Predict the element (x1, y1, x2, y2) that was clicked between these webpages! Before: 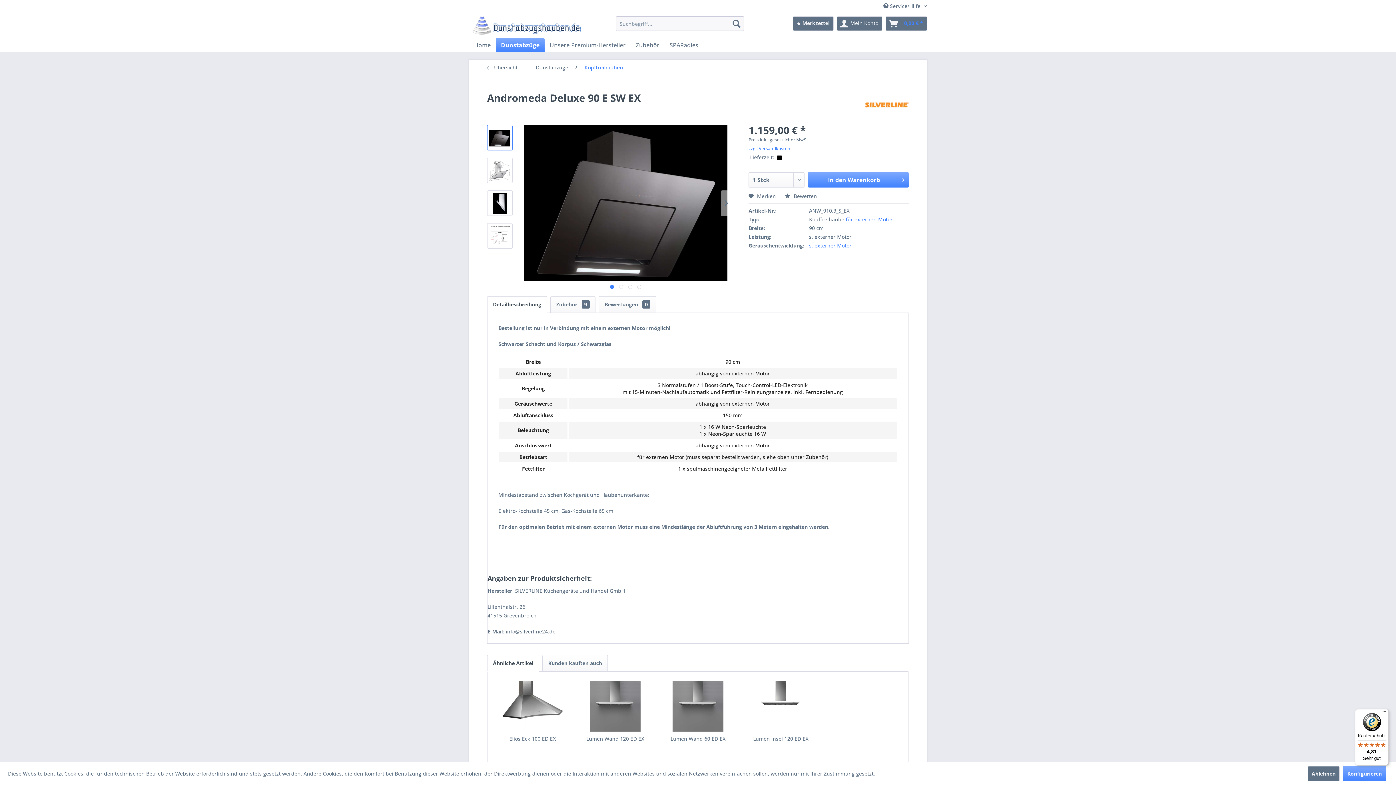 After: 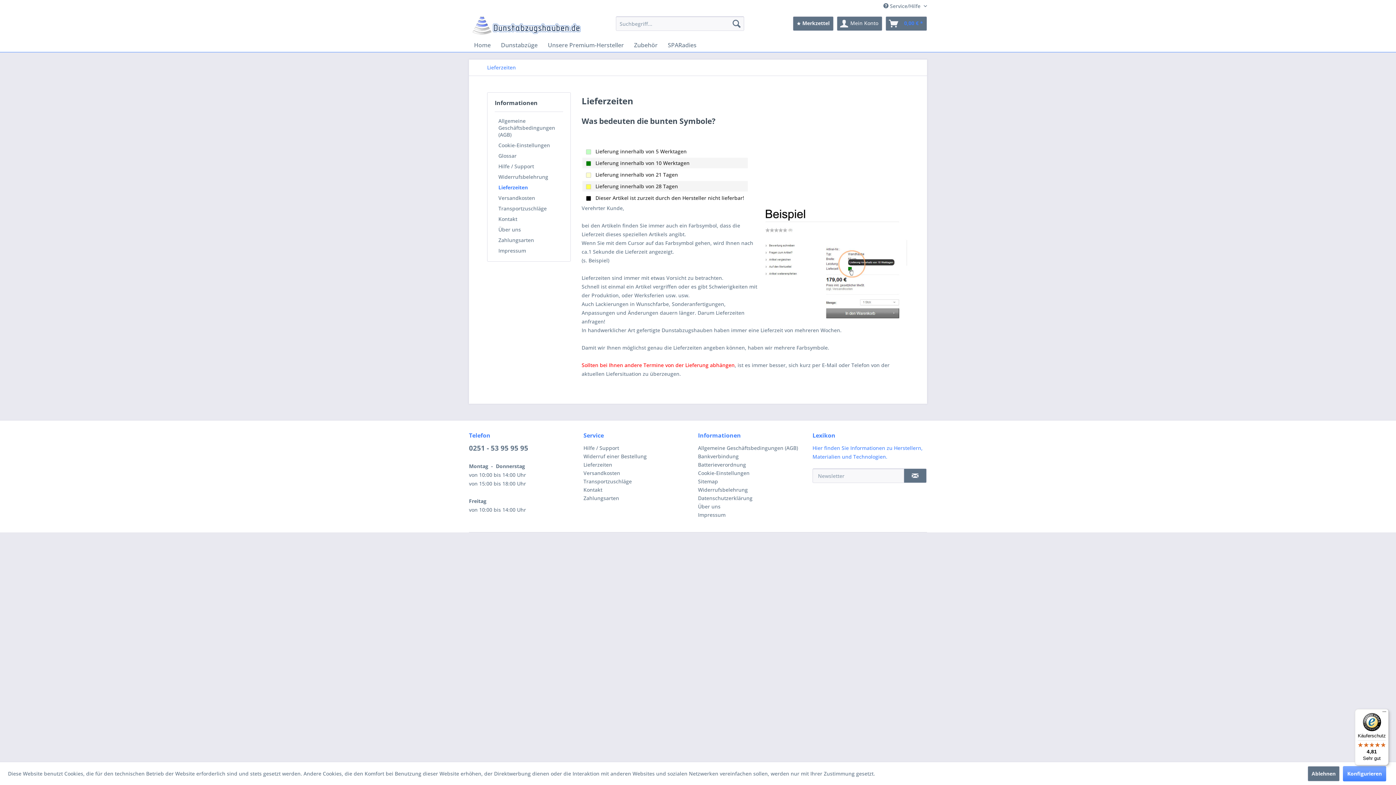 Action: label:      bbox: (777, 155, 783, 162)